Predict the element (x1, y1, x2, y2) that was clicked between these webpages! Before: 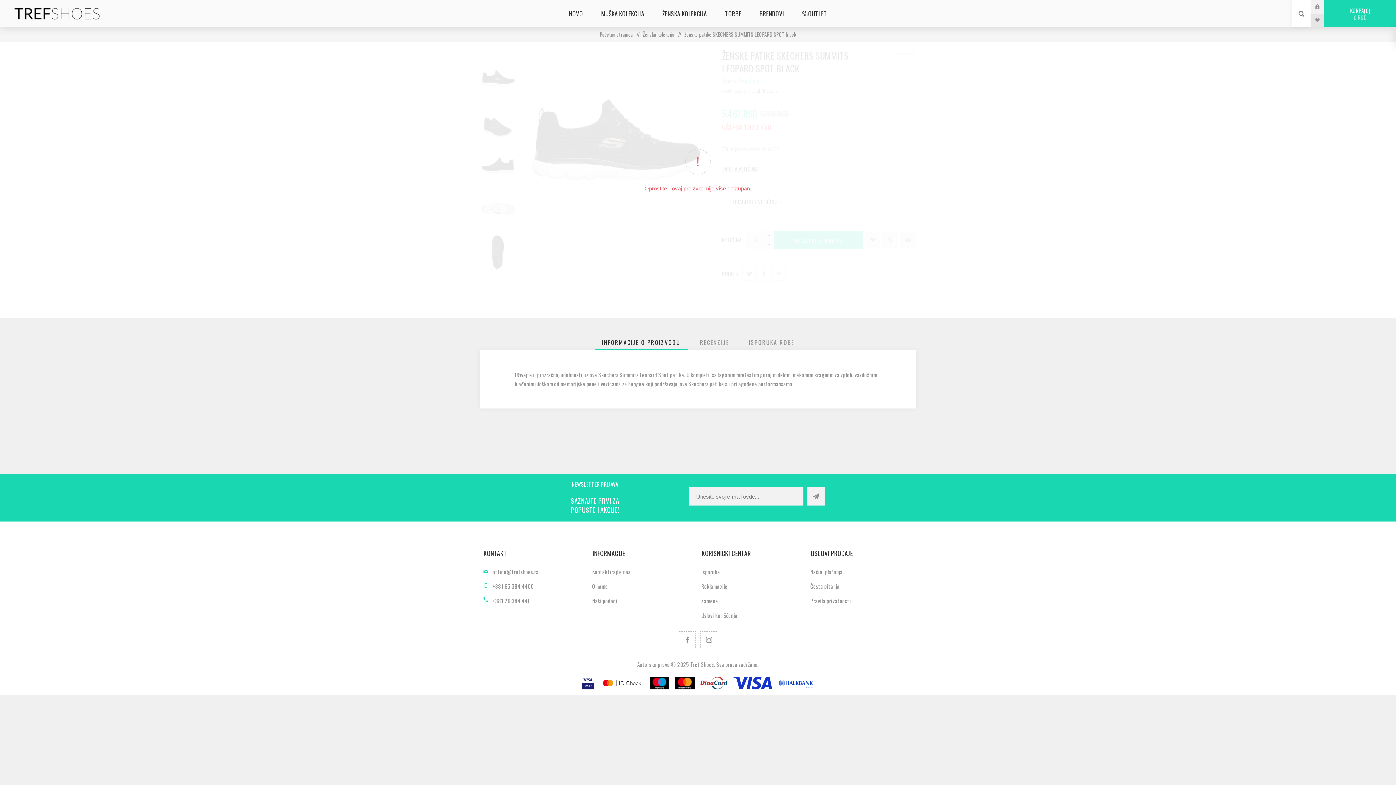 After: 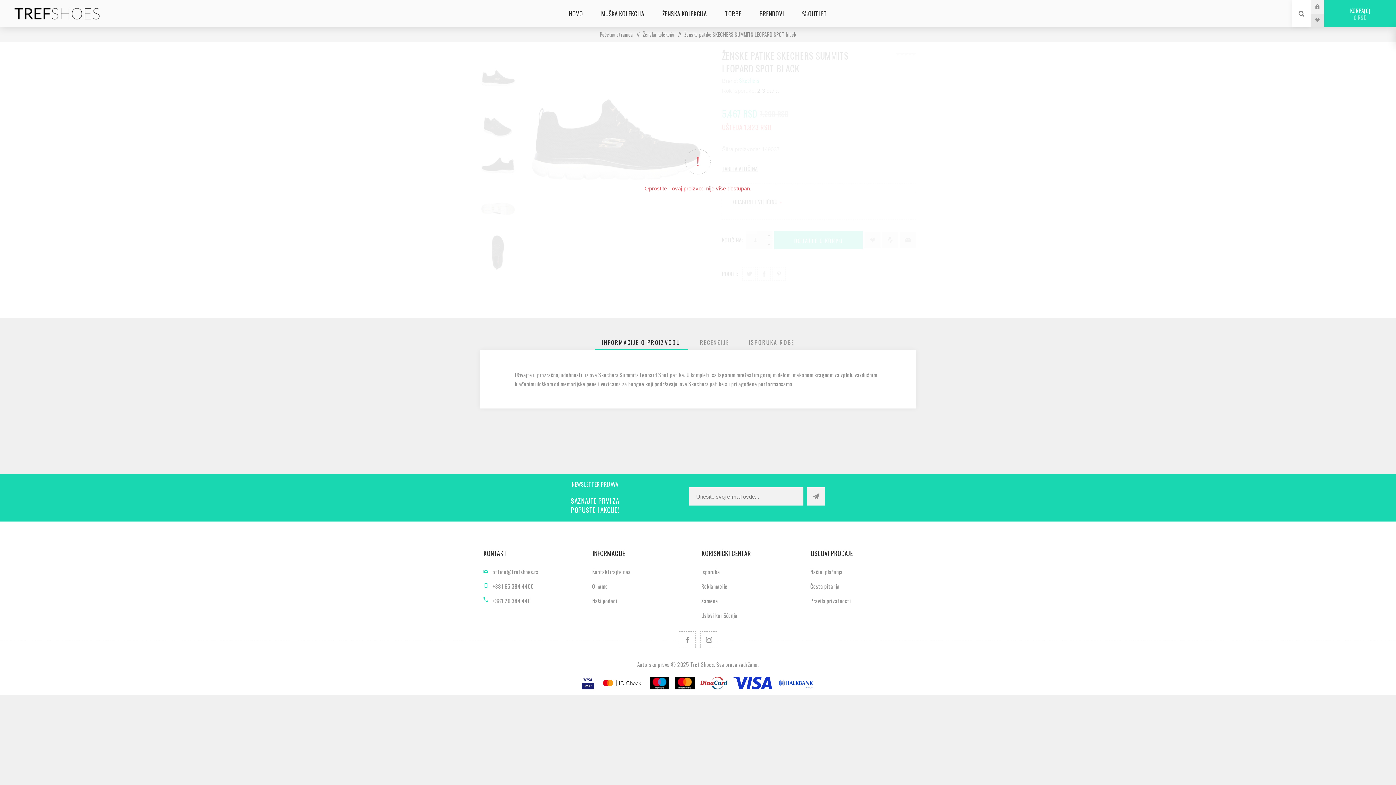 Action: bbox: (594, 334, 687, 350) label: INFORMACIJE O PROIZVODU